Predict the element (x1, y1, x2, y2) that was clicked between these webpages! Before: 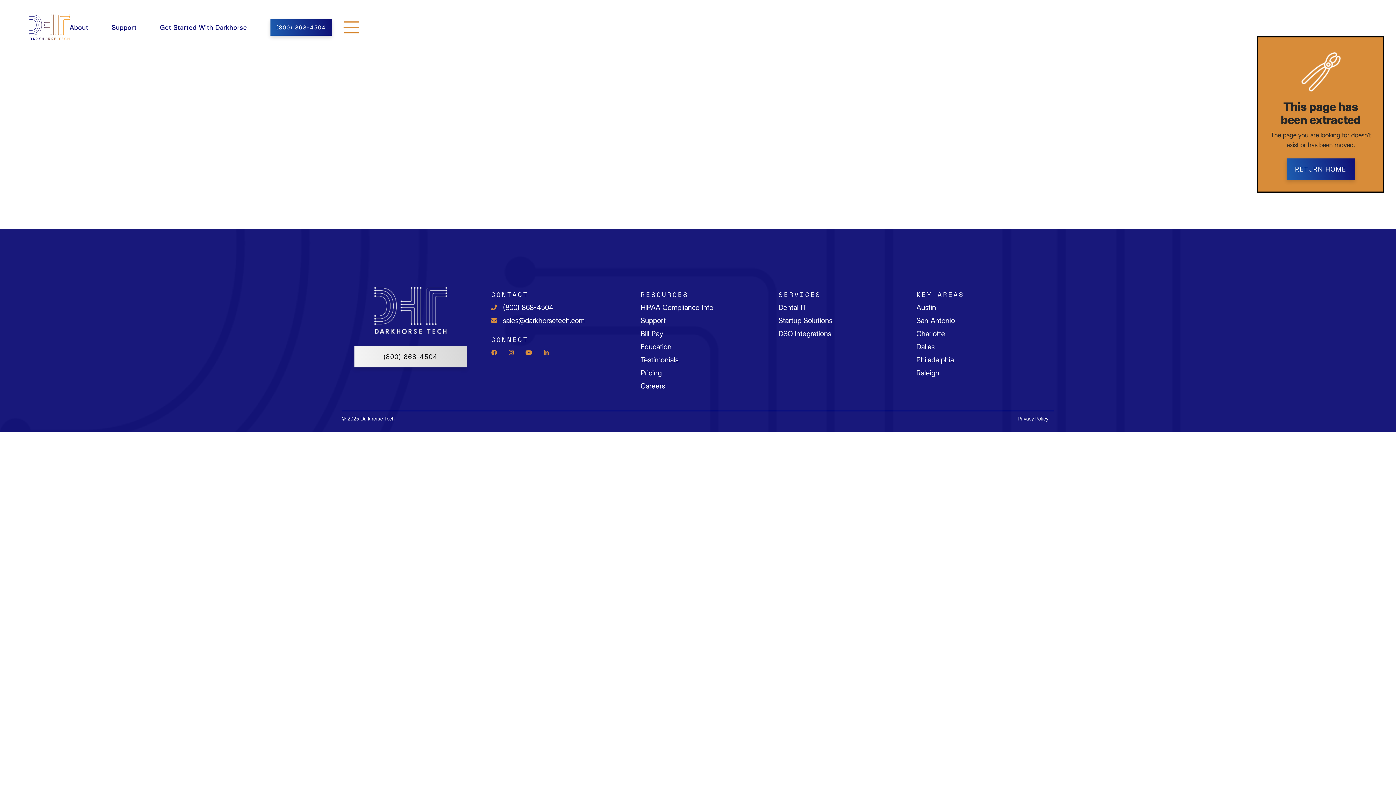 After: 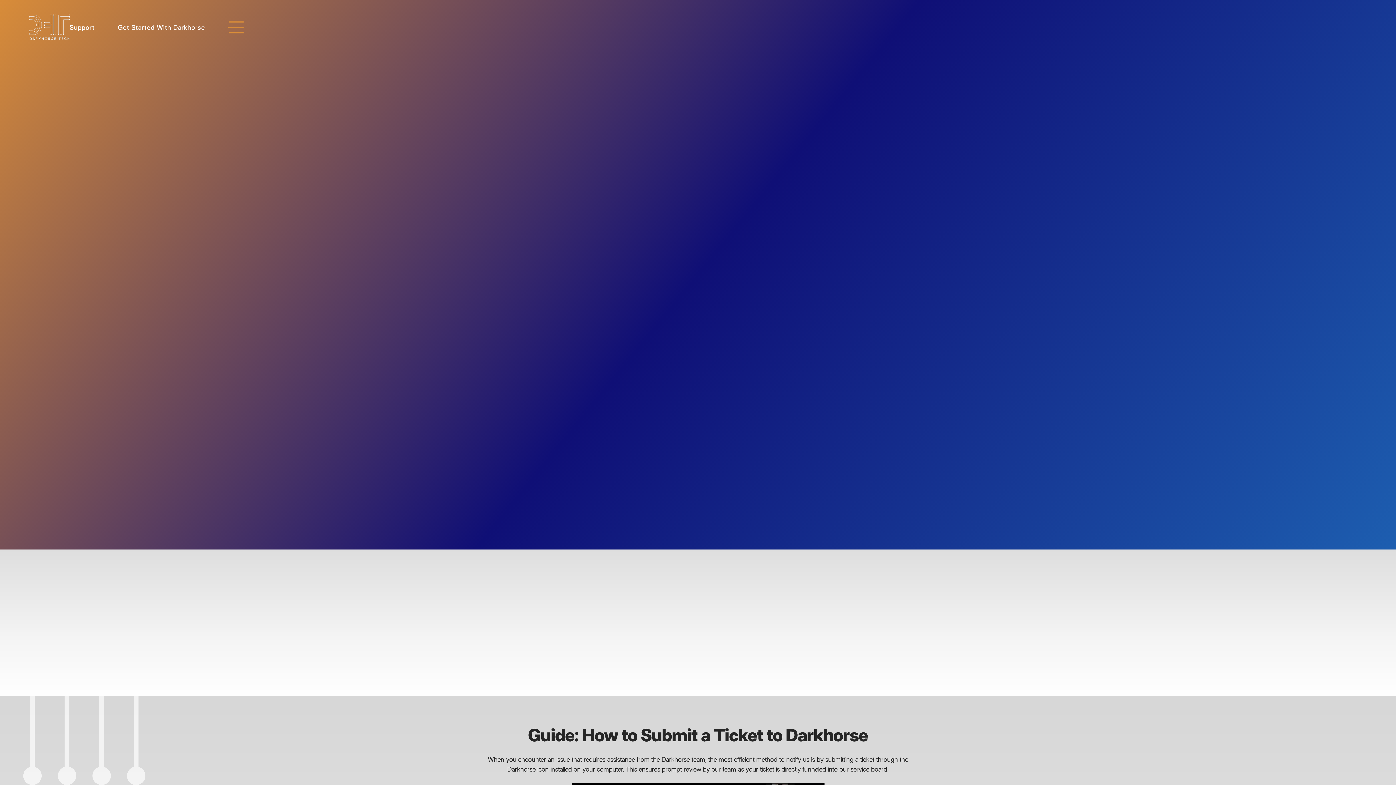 Action: label: Support bbox: (111, 22, 136, 32)